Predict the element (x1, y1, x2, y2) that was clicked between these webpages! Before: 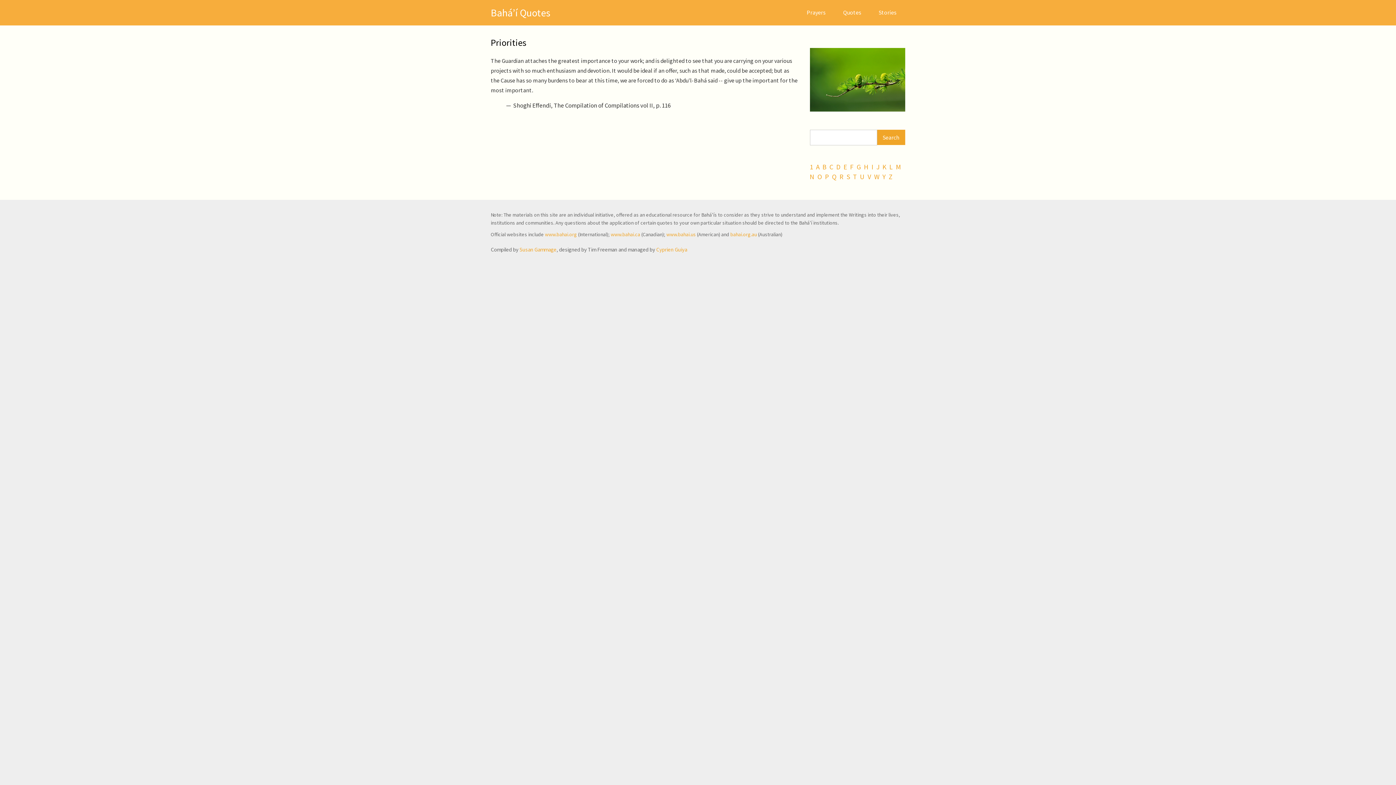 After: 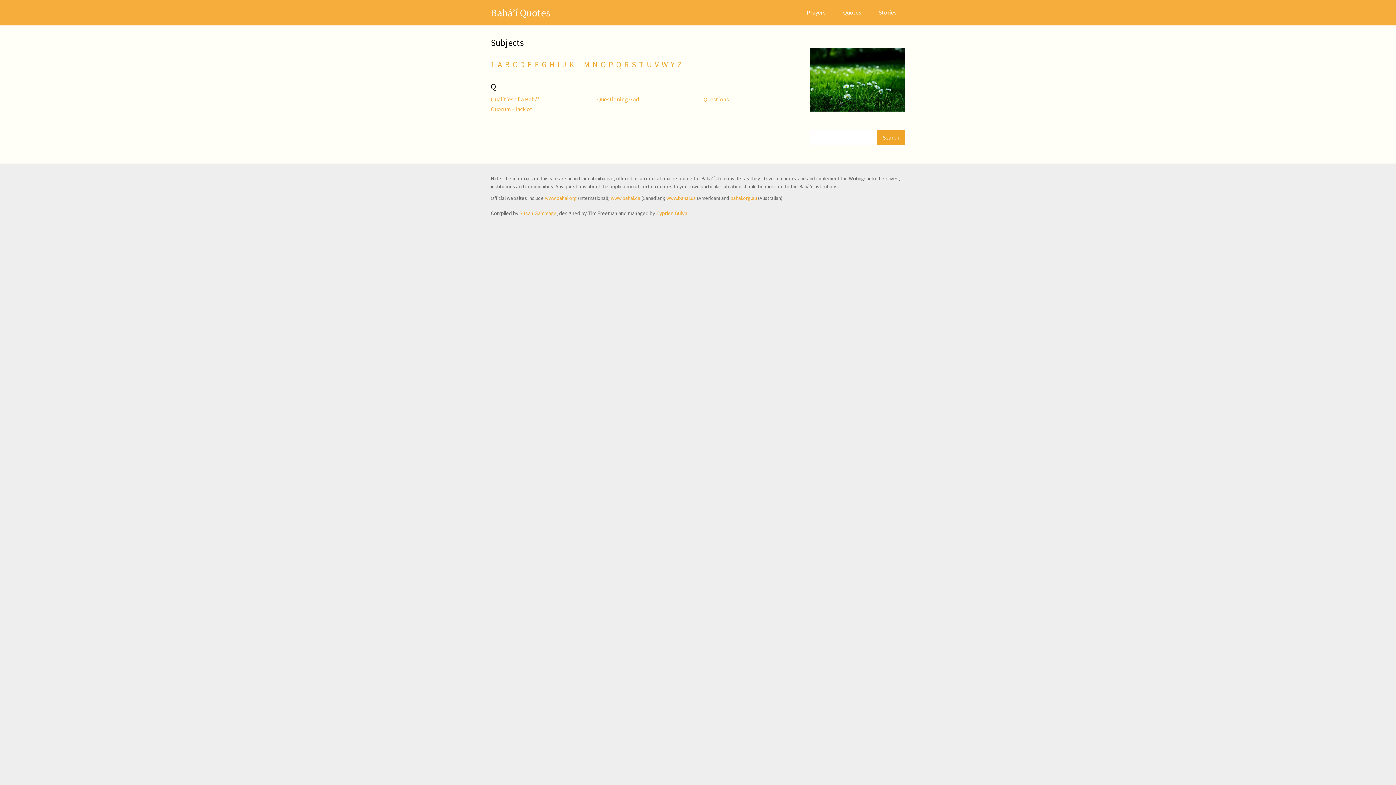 Action: bbox: (832, 172, 837, 181) label: Q